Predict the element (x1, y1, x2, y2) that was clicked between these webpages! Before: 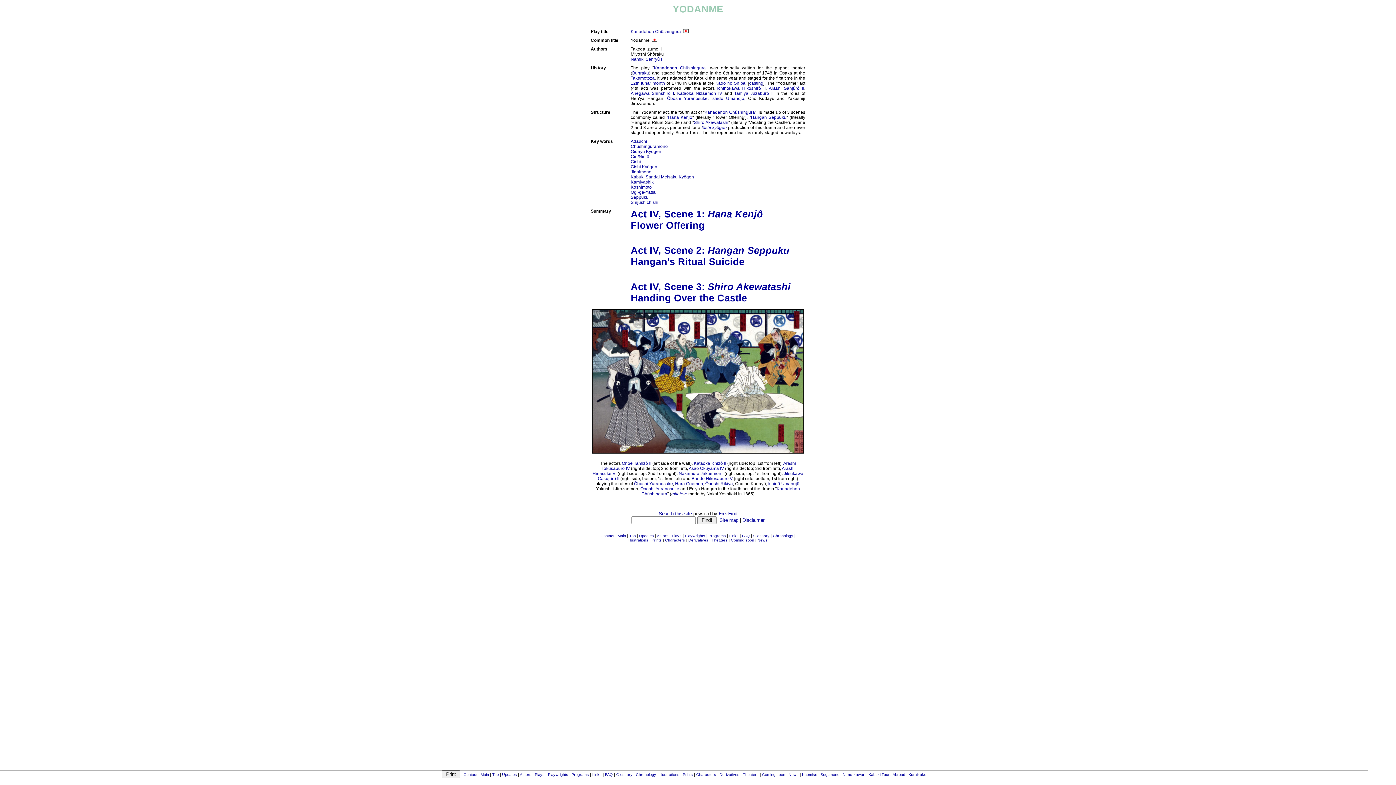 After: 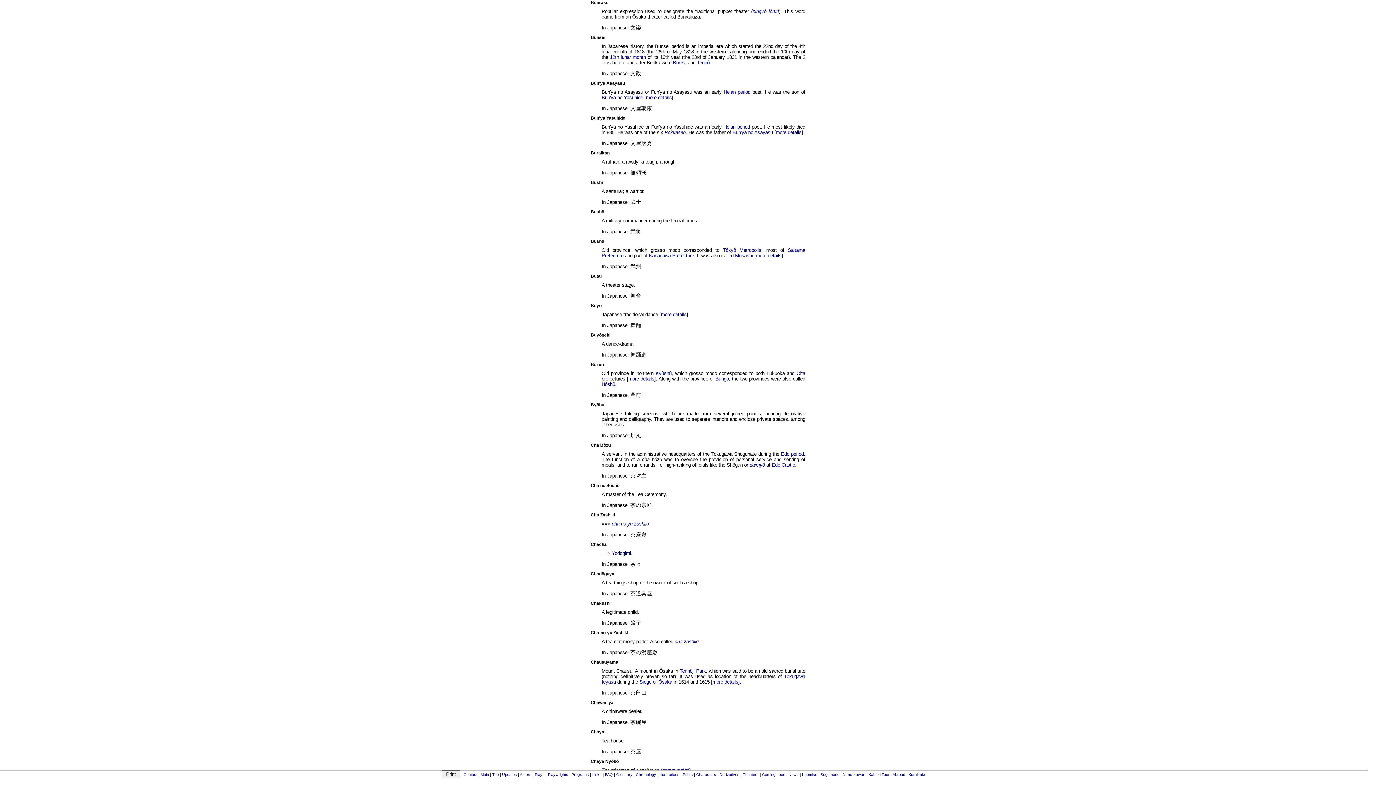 Action: label: Bunraku bbox: (632, 70, 649, 75)